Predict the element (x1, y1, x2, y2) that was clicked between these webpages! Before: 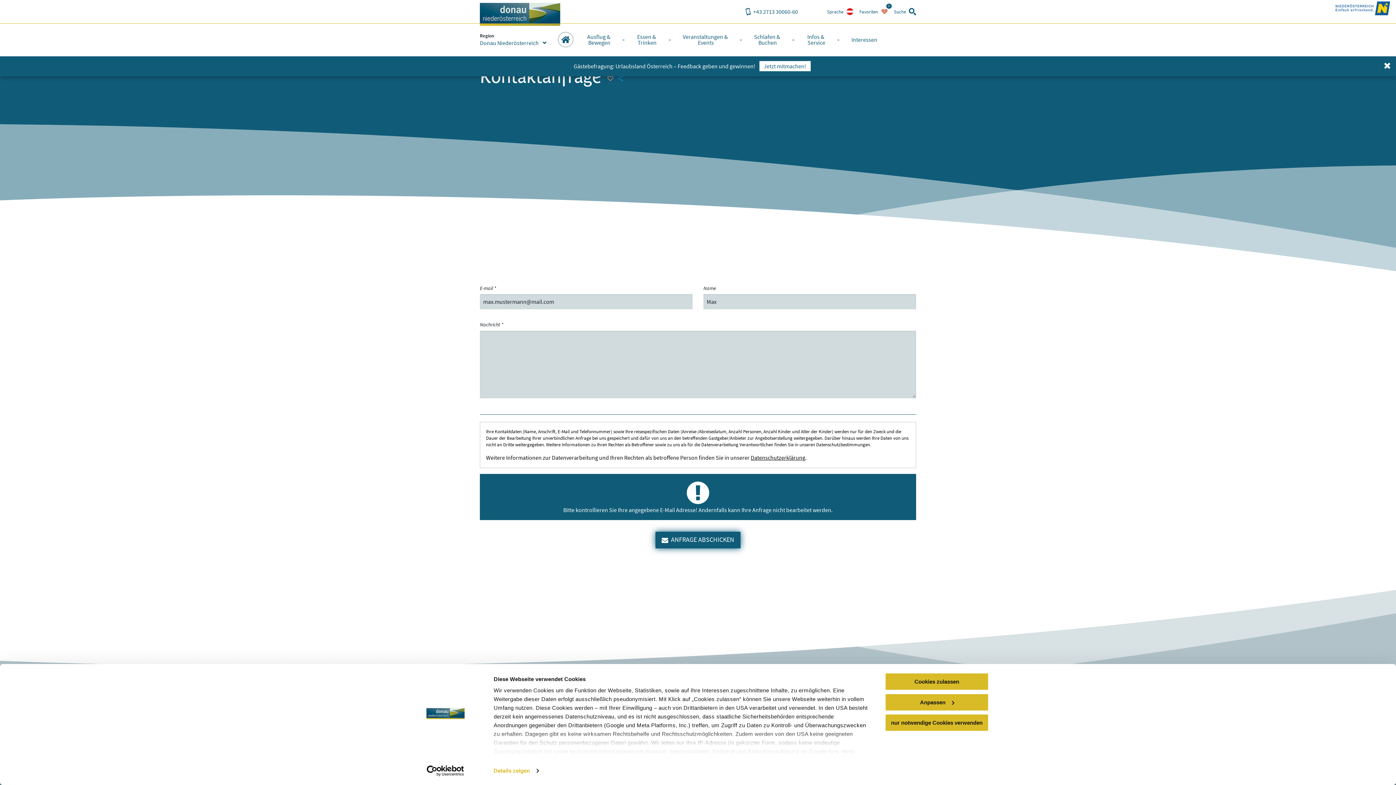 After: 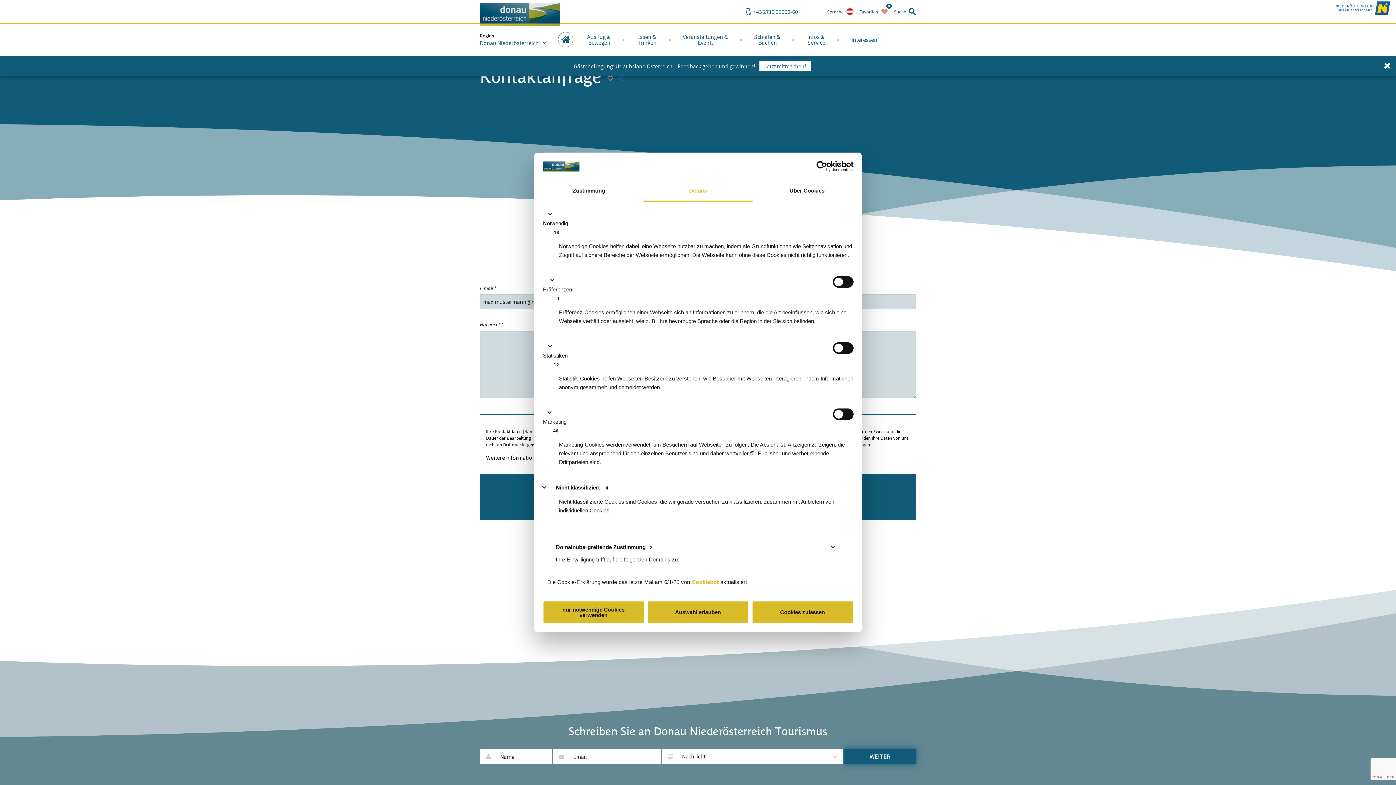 Action: bbox: (493, 765, 538, 776) label: Details zeigen